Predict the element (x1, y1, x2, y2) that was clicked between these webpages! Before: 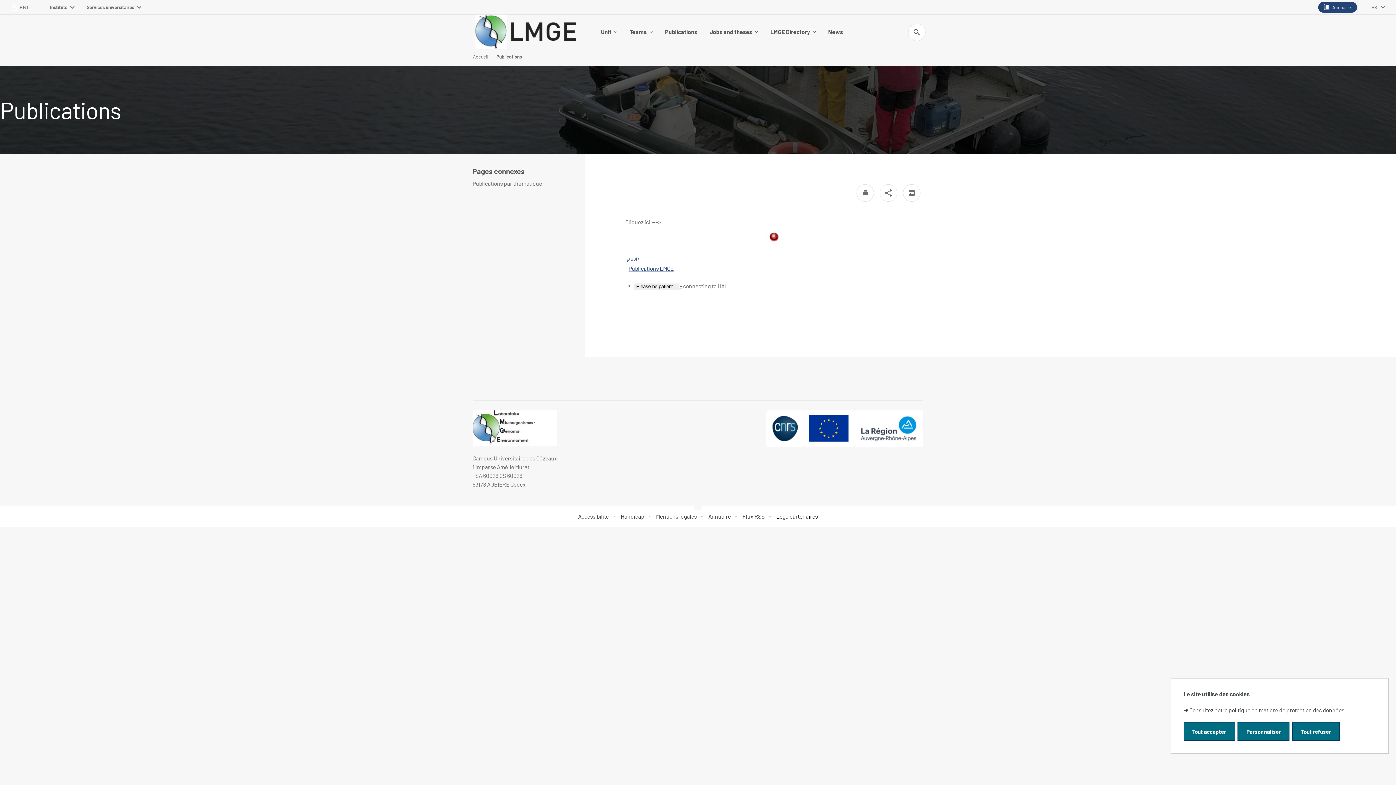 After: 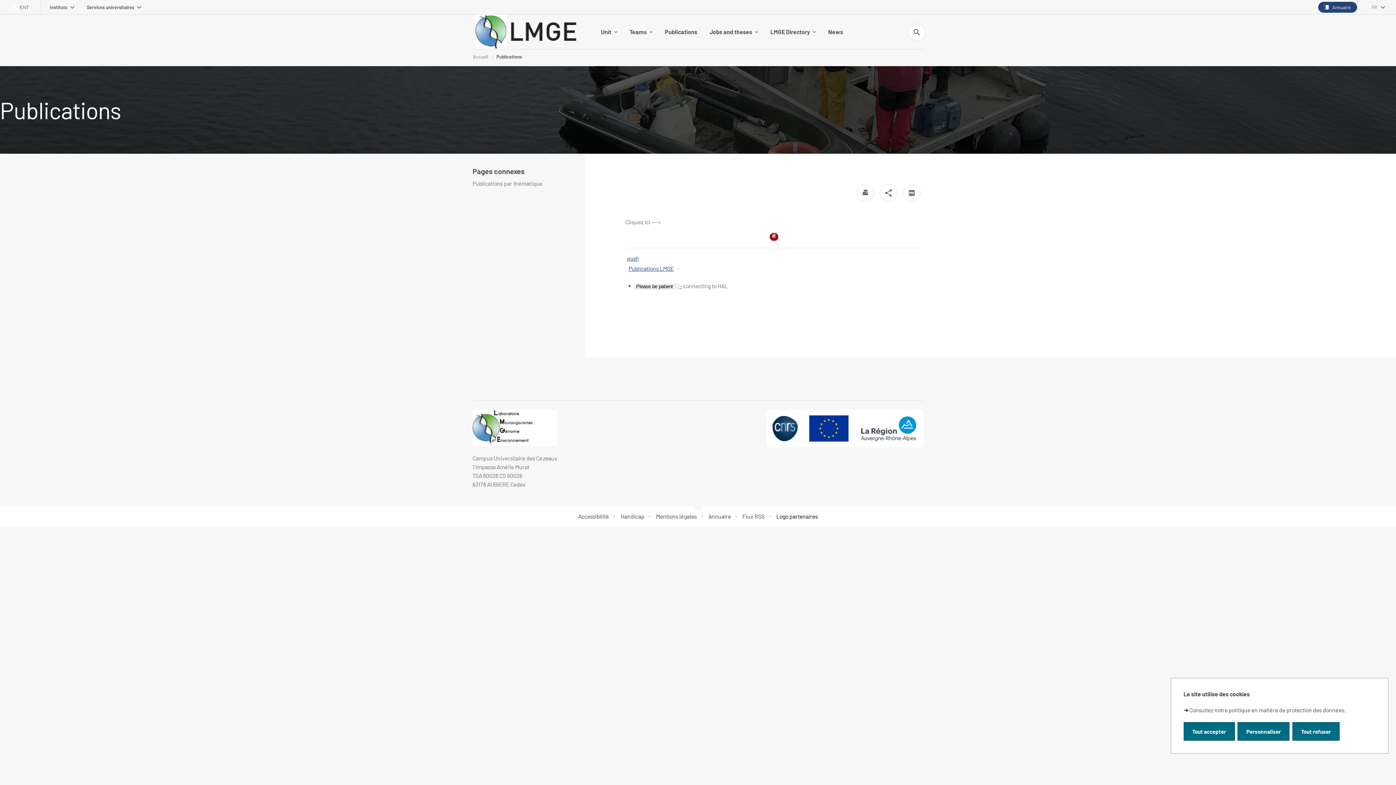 Action: bbox: (496, 53, 521, 62) label: Publications